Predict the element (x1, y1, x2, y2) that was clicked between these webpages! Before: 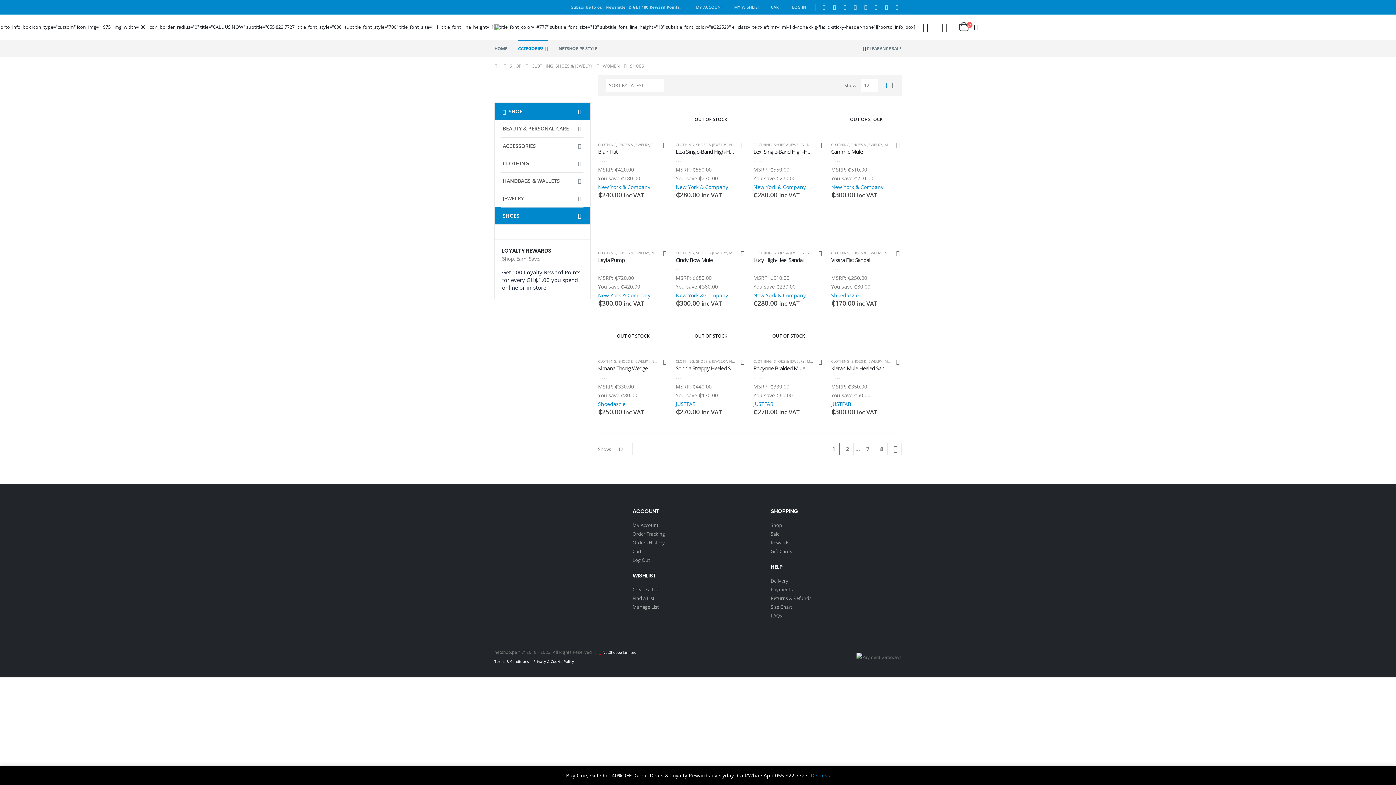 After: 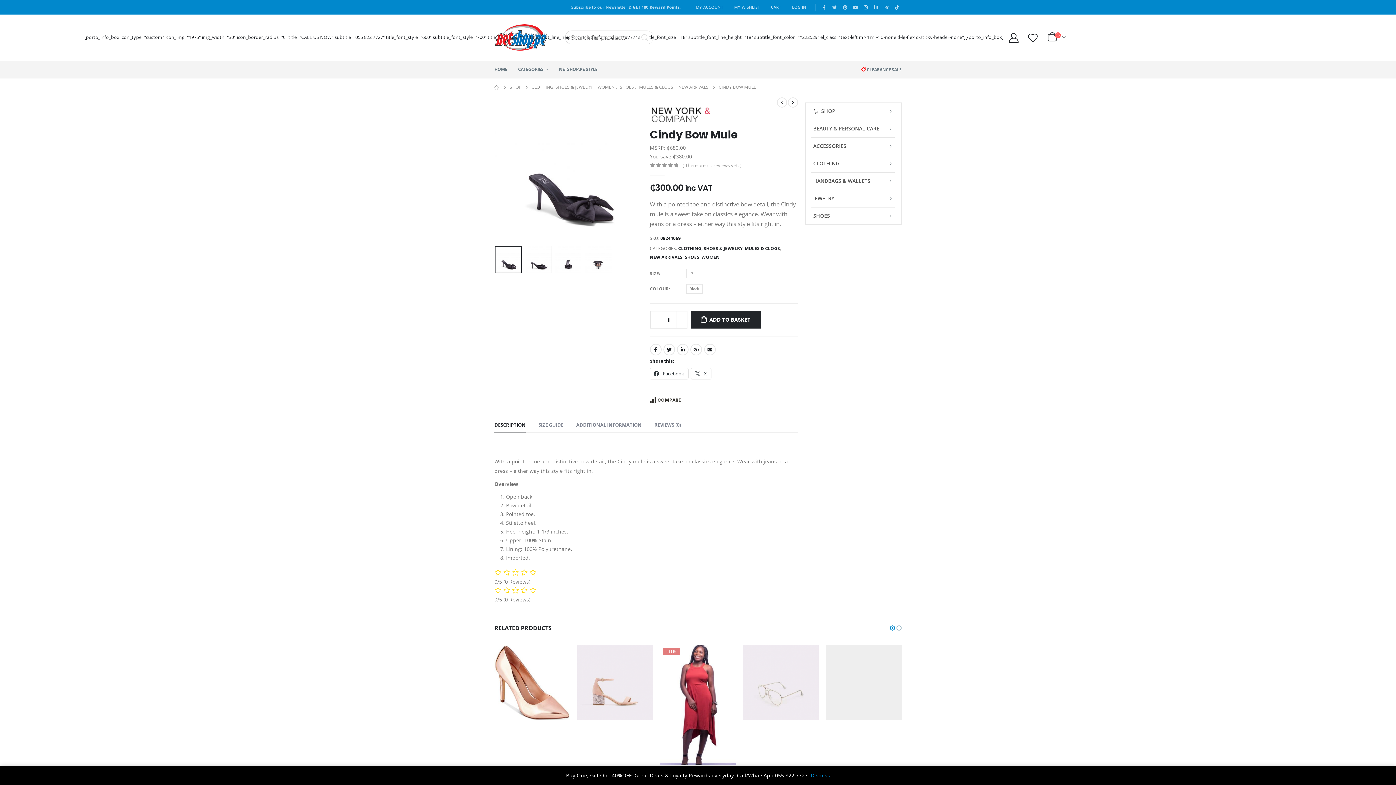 Action: bbox: (675, 256, 746, 263) label: Cindy Bow Mule